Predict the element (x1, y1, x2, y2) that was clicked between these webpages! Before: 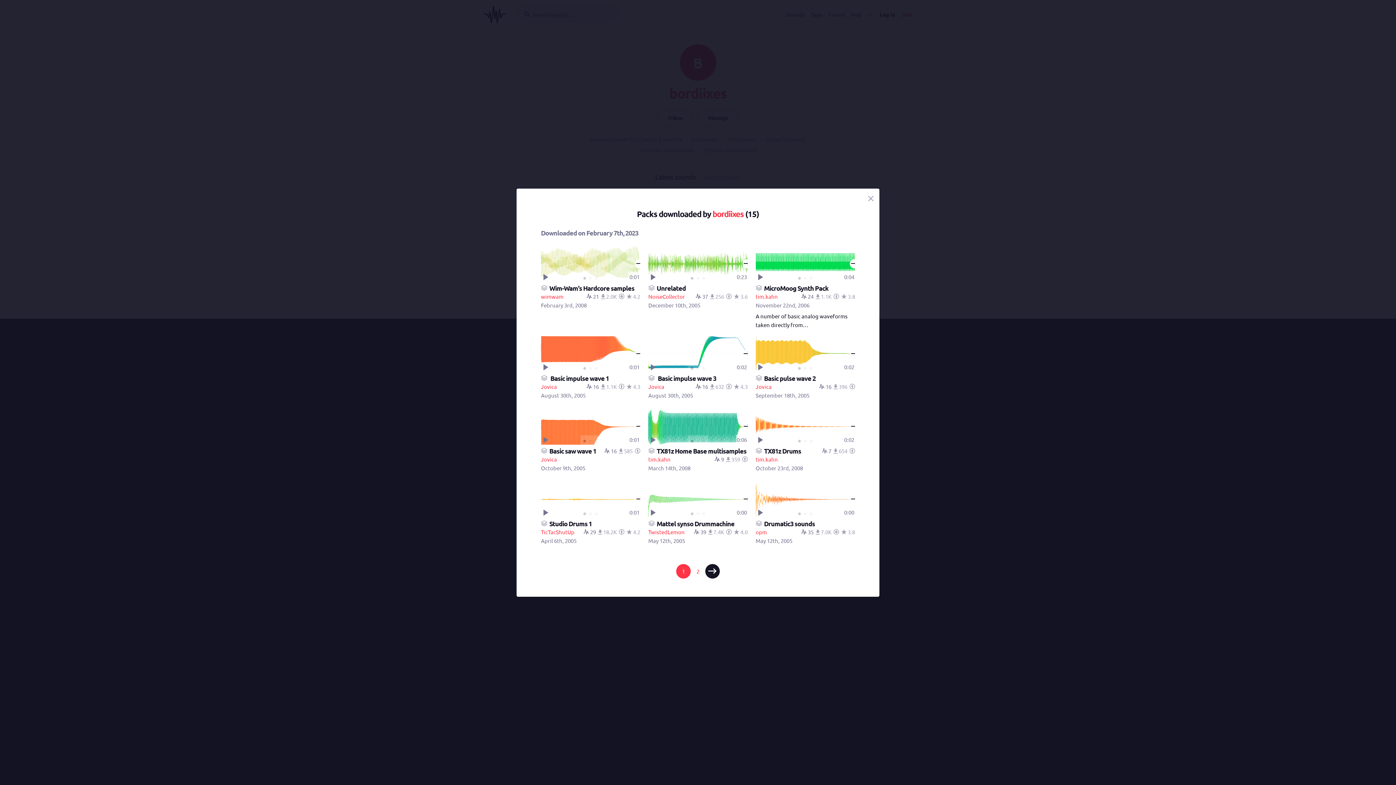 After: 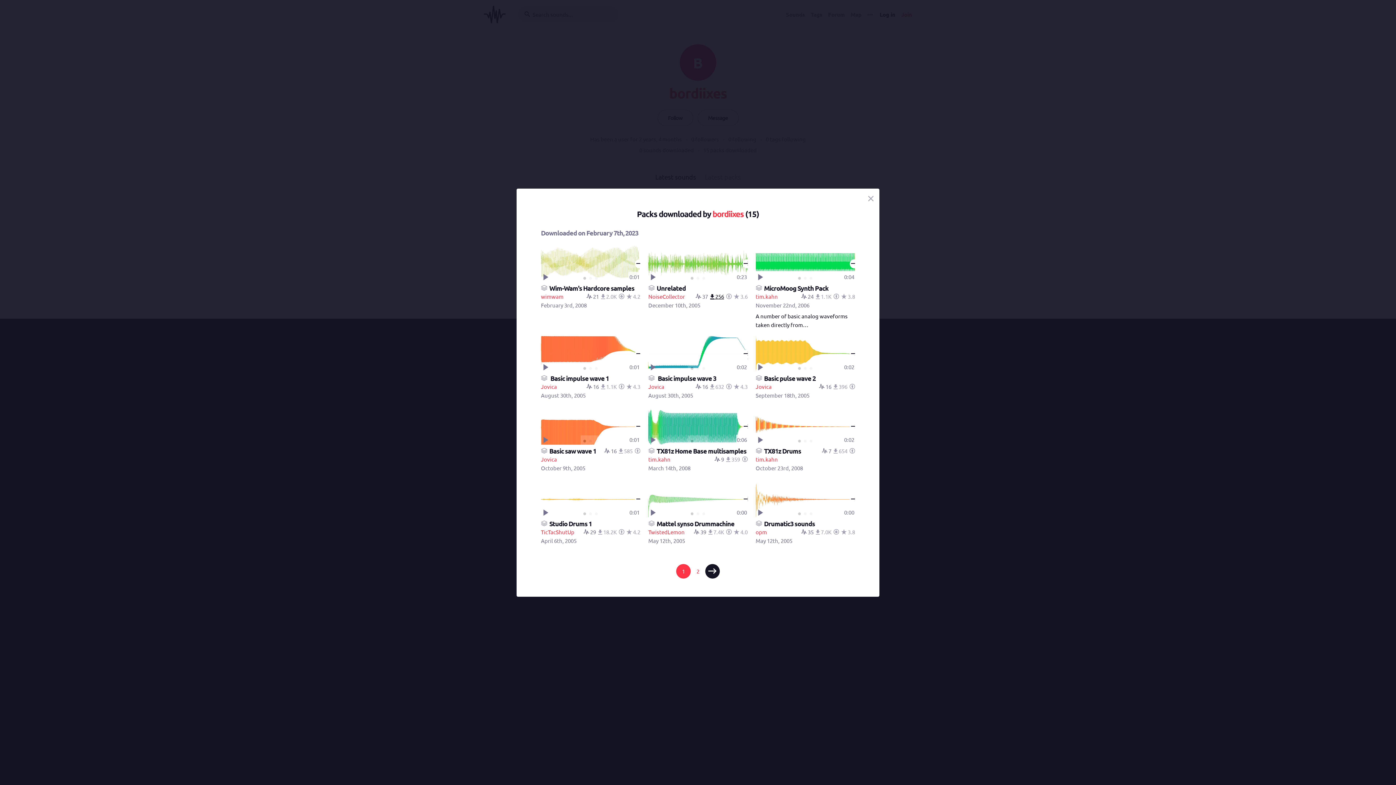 Action: bbox: (710, 292, 724, 299) label:  256